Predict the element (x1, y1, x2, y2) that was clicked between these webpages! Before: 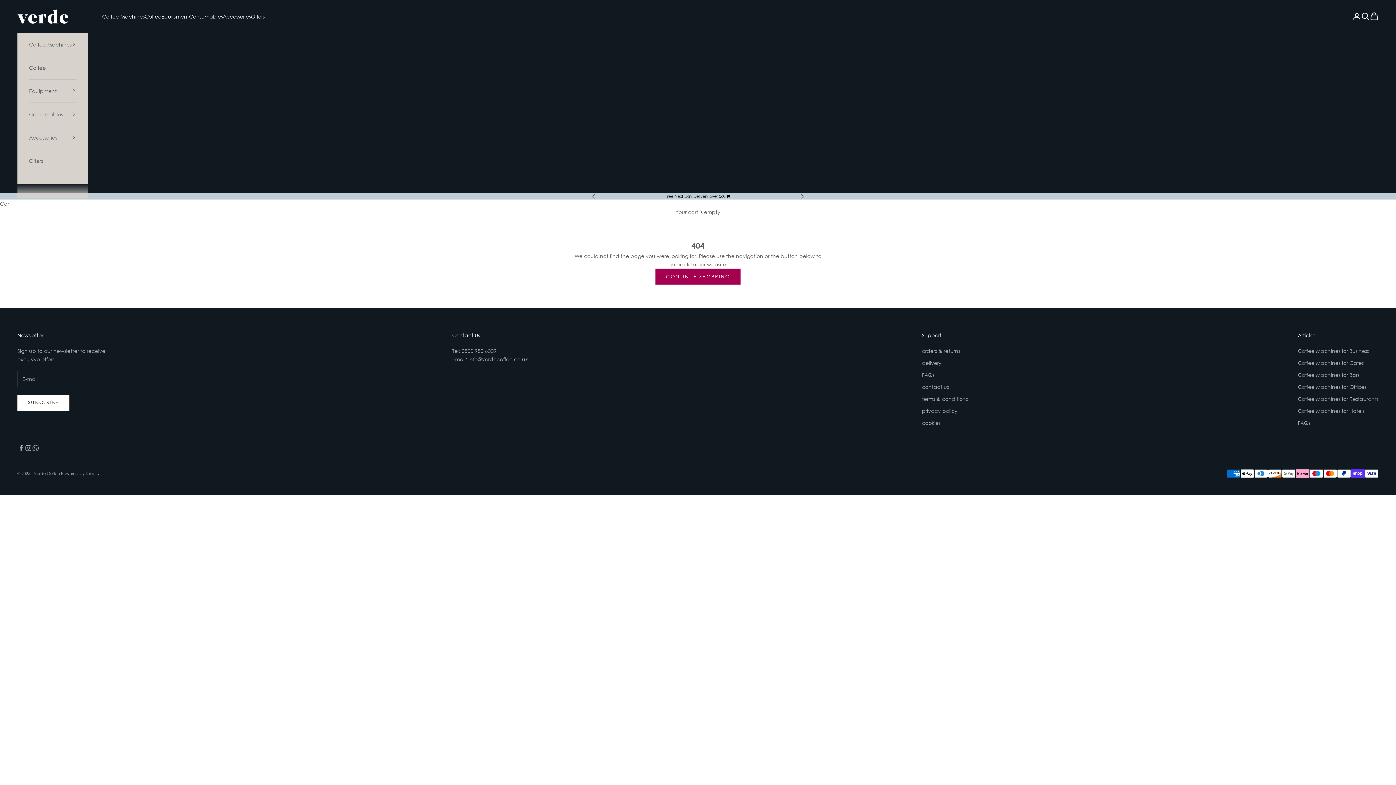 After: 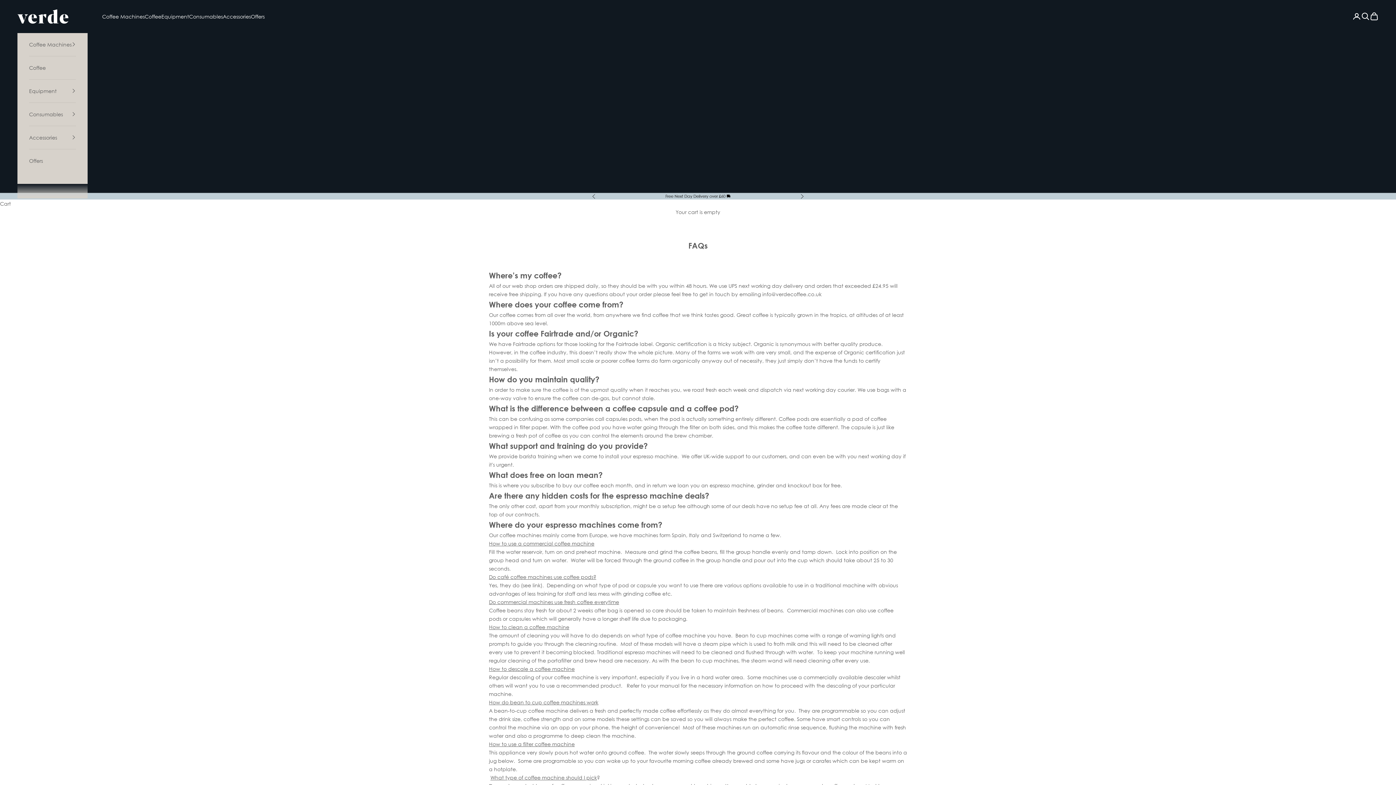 Action: bbox: (1298, 420, 1310, 426) label: FAQs